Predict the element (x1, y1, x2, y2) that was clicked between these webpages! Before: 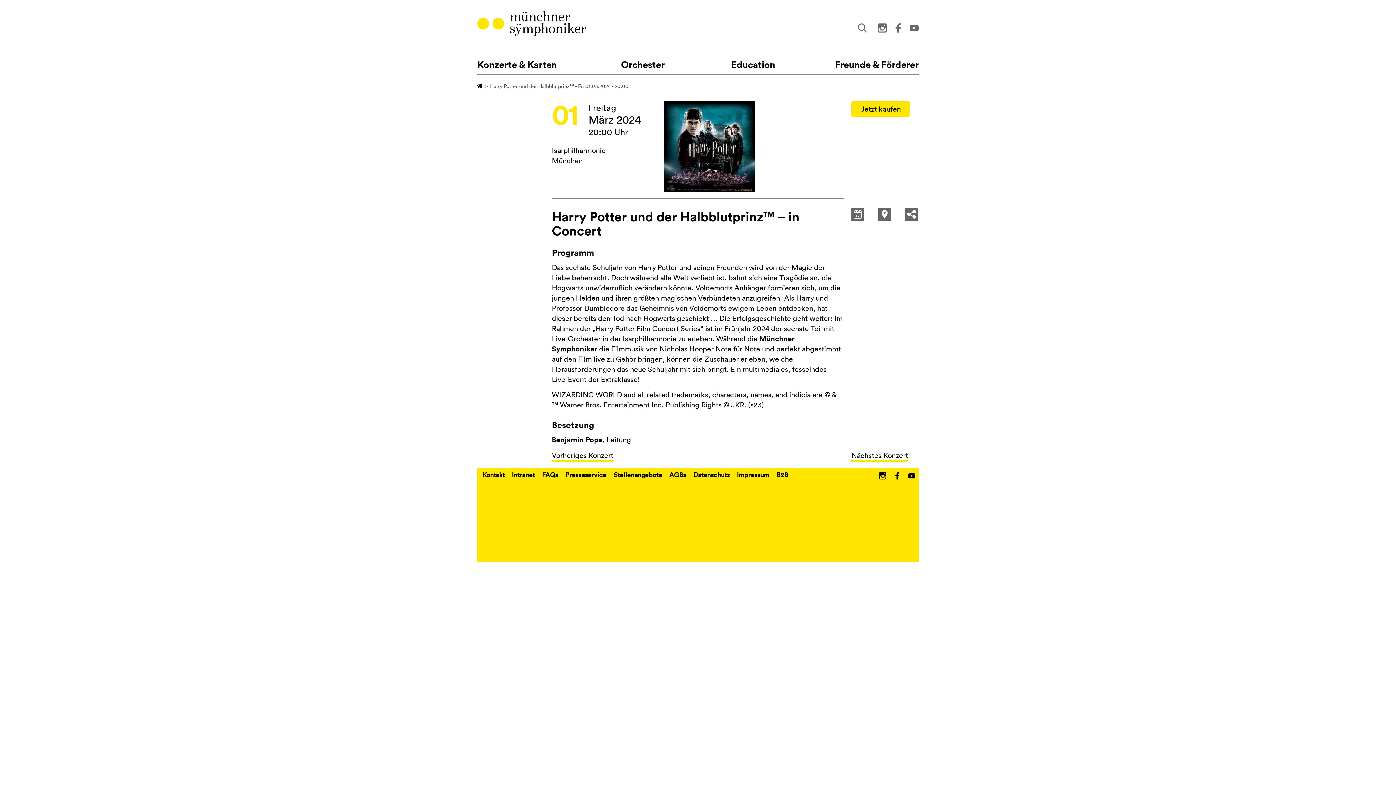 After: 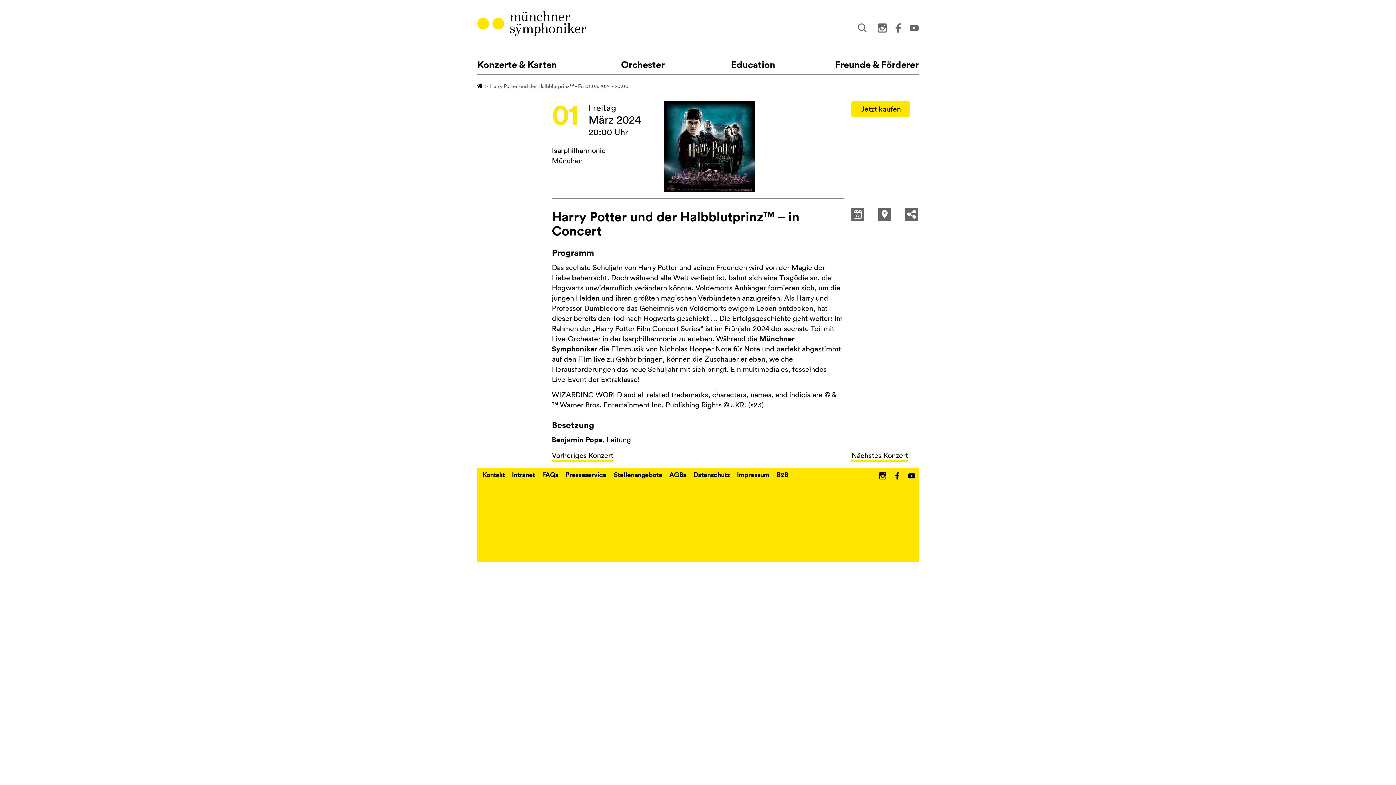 Action: bbox: (888, 471, 901, 481)